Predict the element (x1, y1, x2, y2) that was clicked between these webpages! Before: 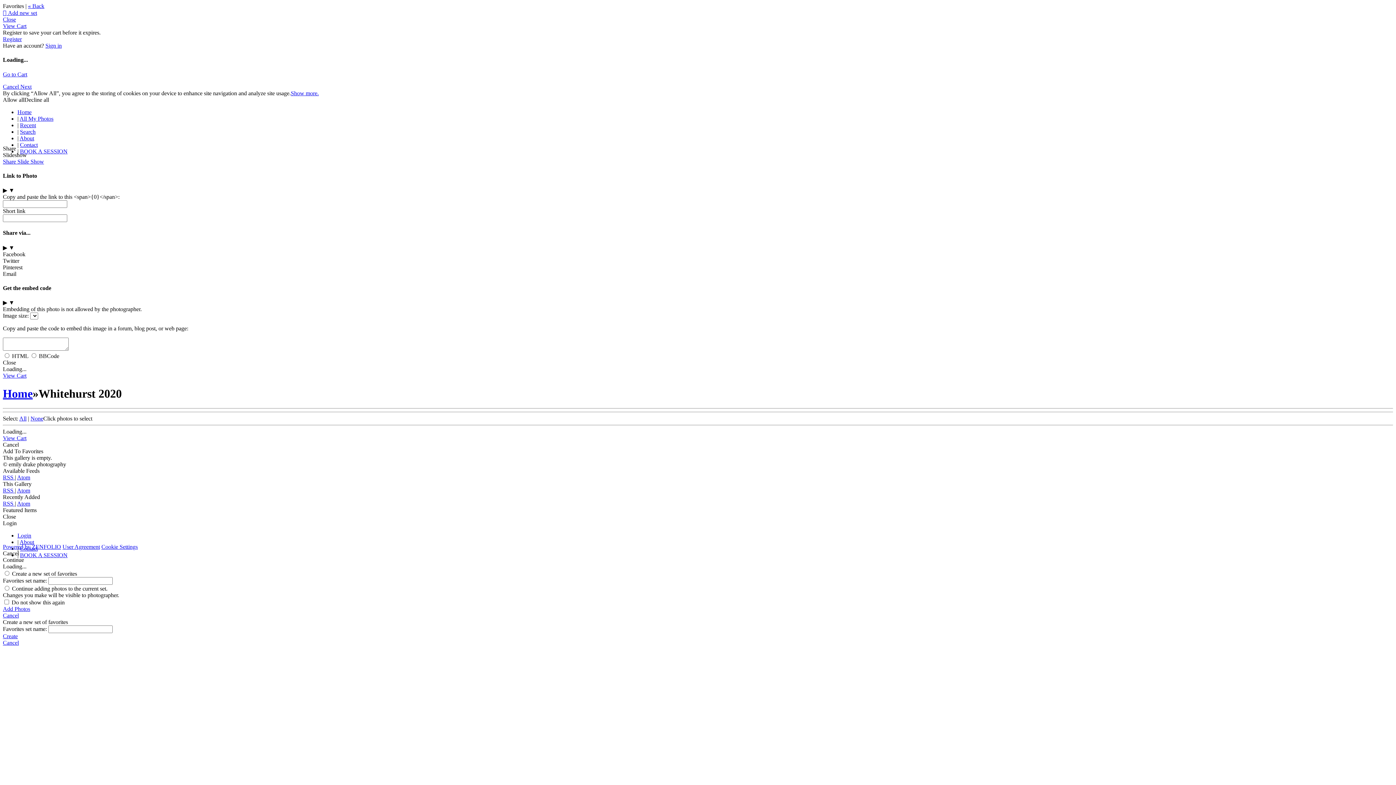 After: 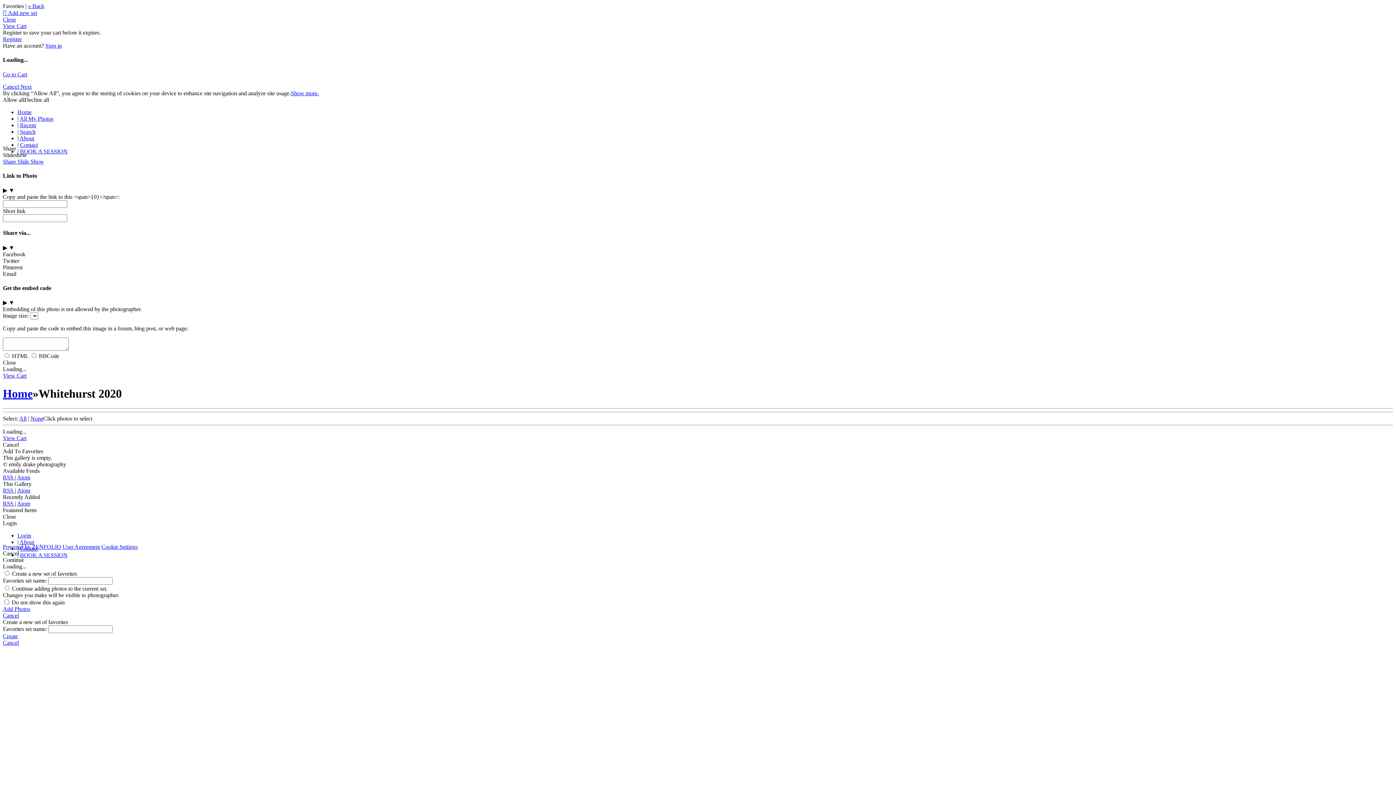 Action: label: Cancel bbox: (2, 640, 1393, 646)